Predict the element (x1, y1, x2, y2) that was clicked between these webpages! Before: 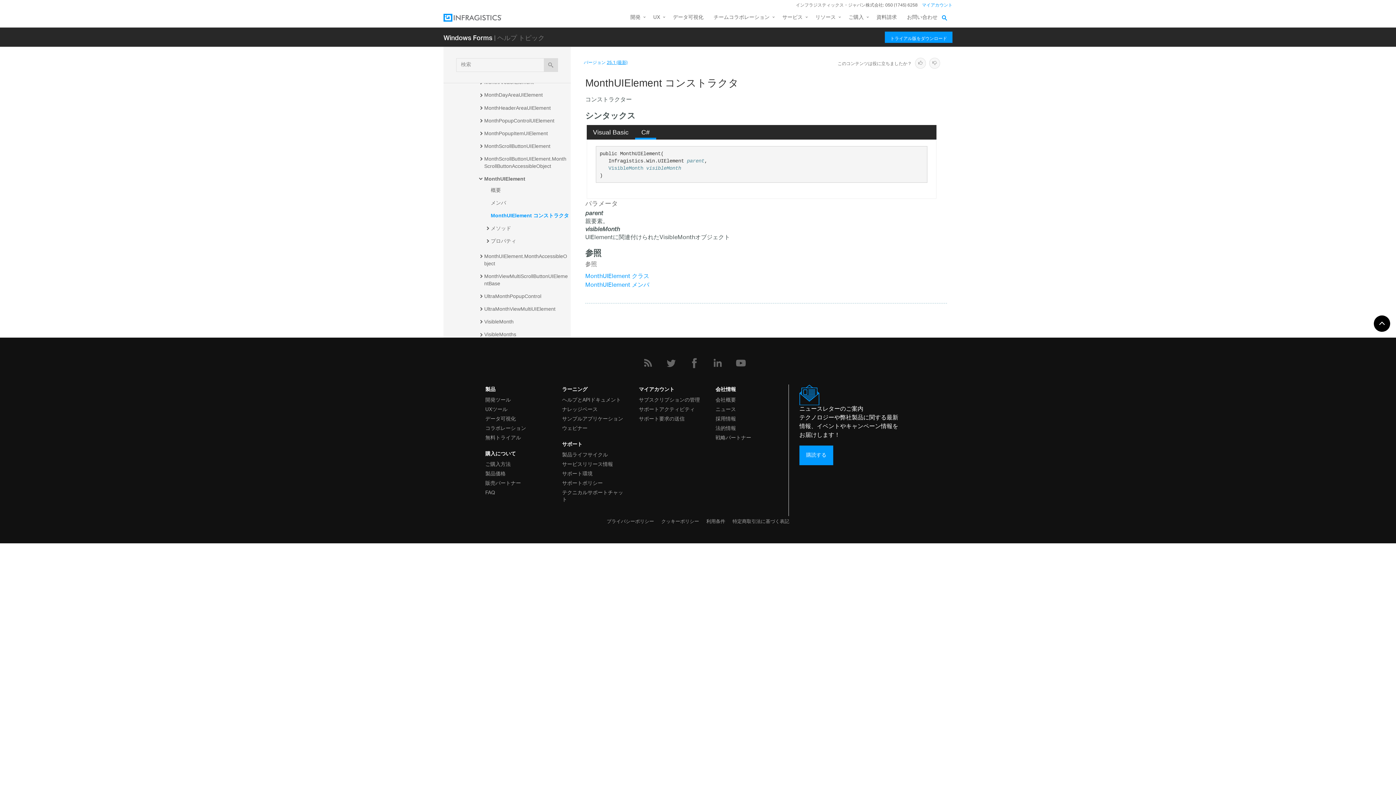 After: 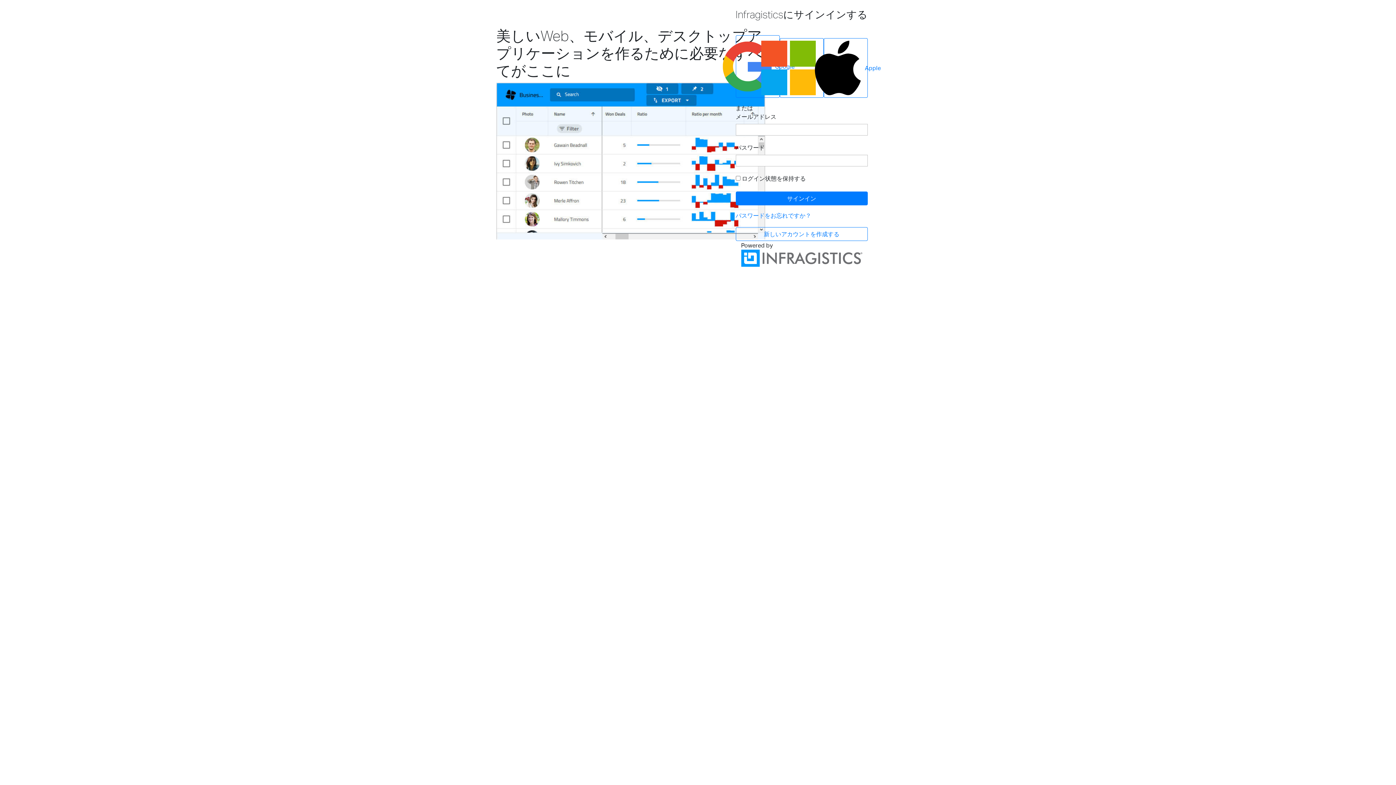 Action: bbox: (639, 413, 701, 422) label: サポート要求の送信